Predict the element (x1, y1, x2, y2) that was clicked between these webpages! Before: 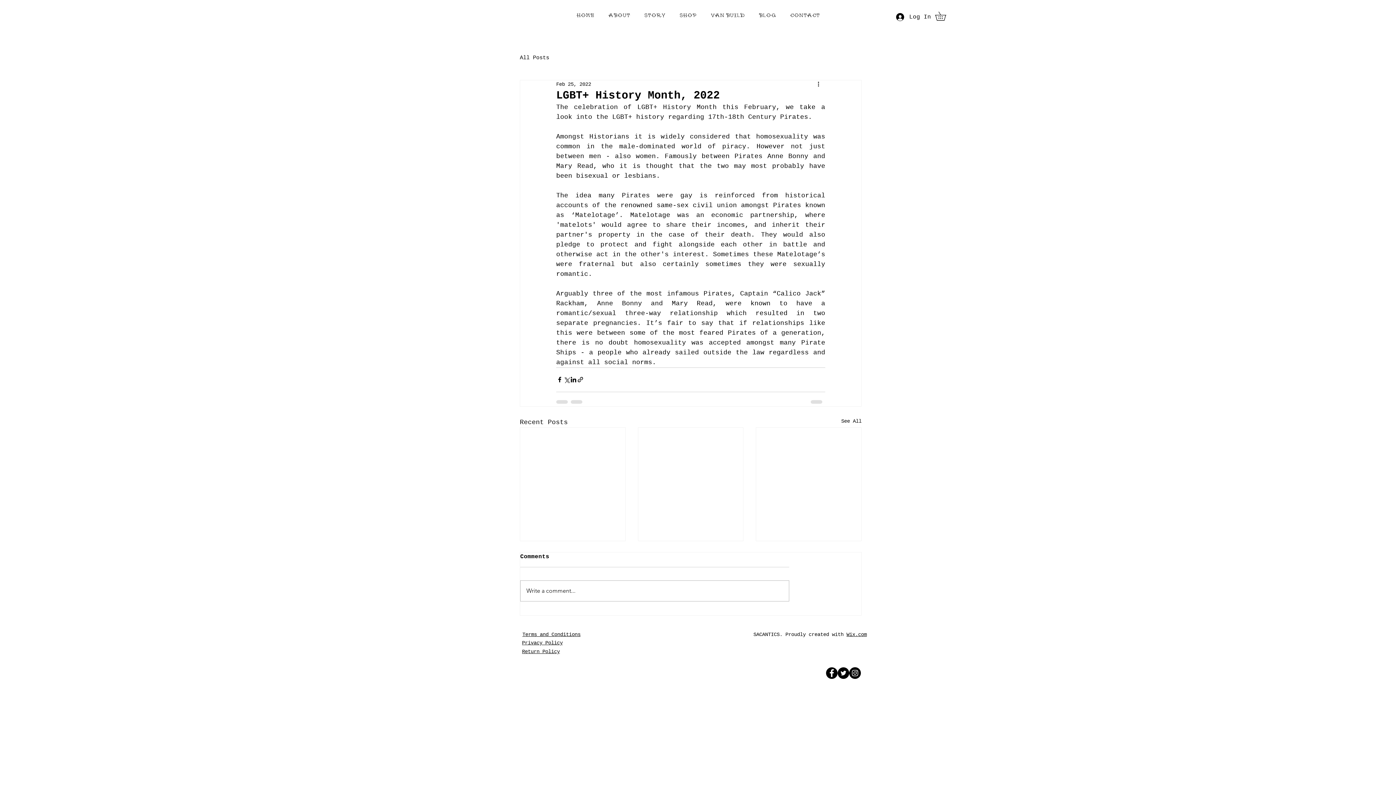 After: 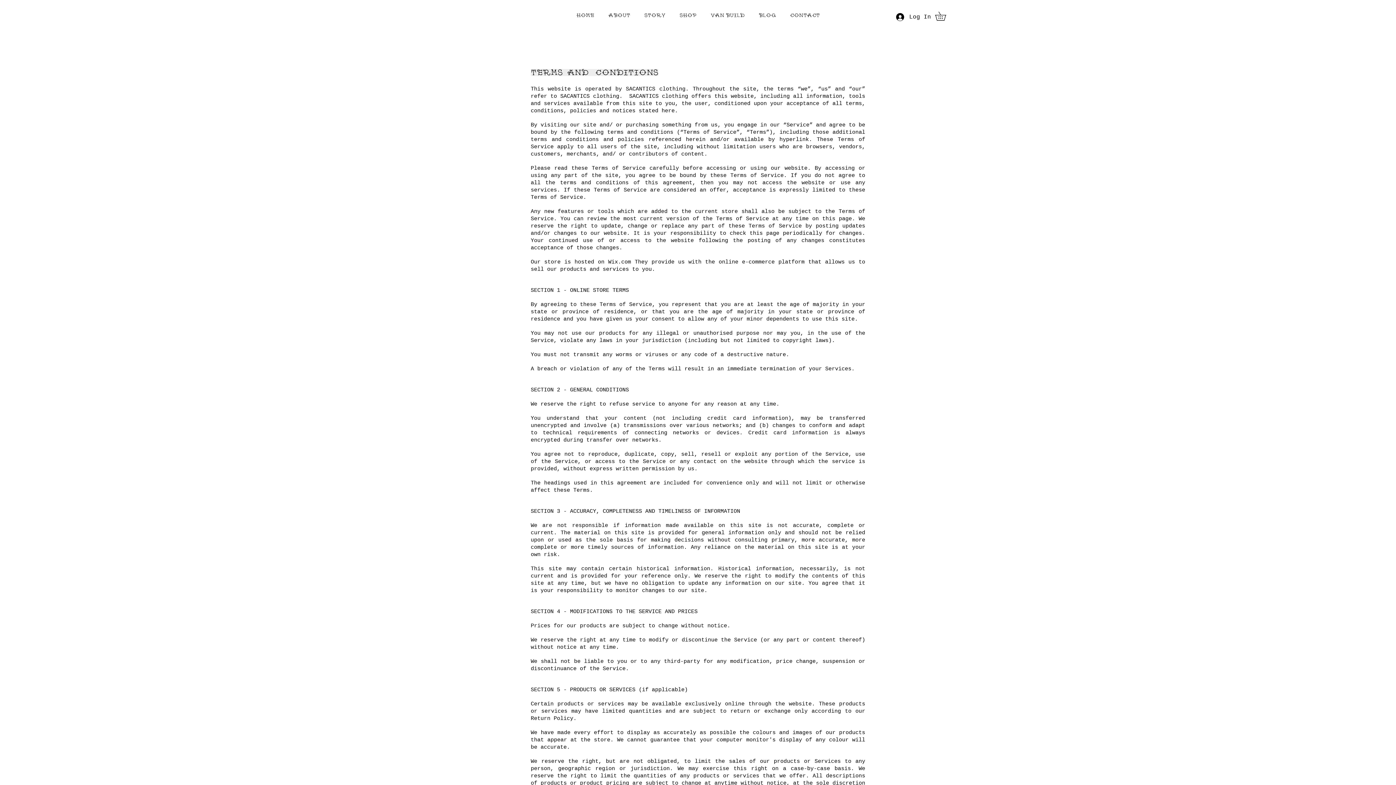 Action: label: Terms and Conditions bbox: (522, 632, 580, 637)